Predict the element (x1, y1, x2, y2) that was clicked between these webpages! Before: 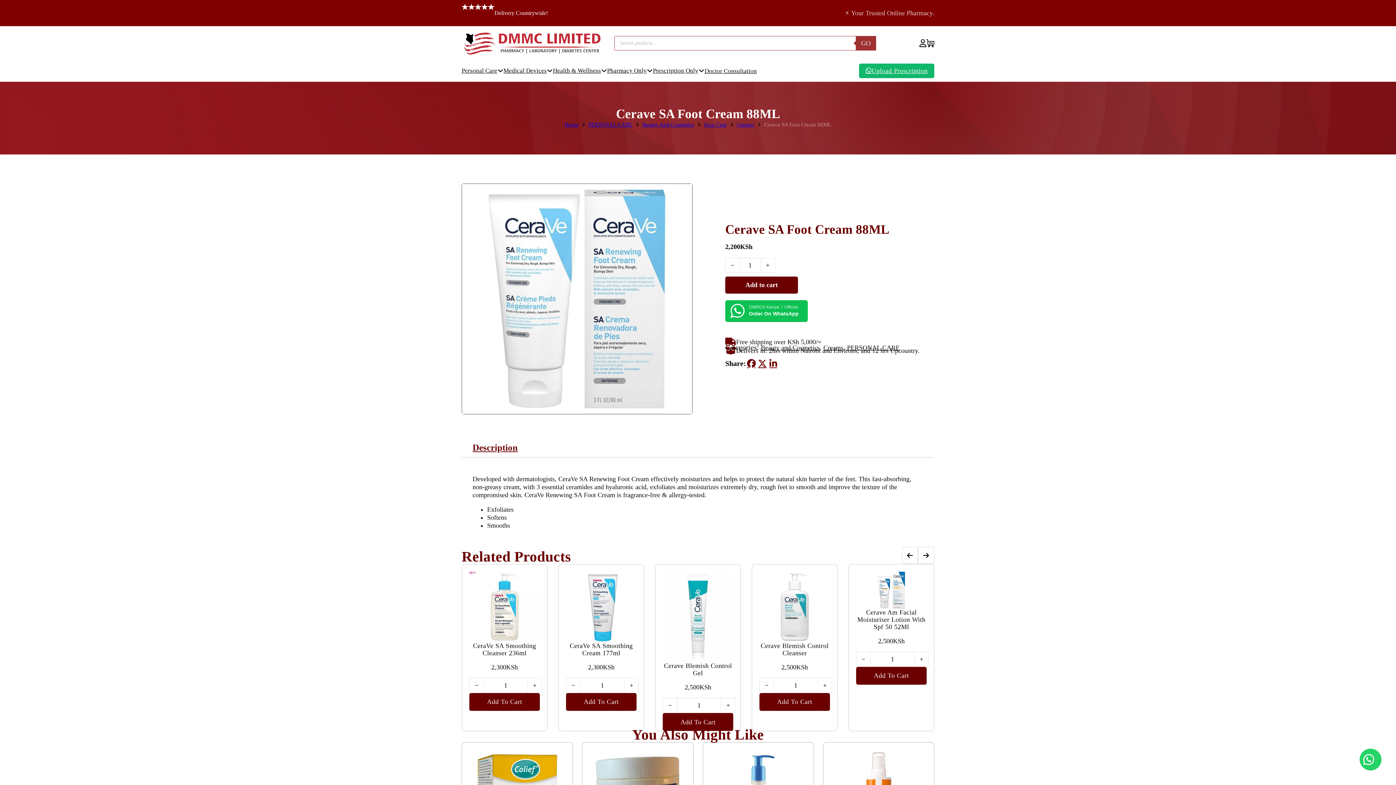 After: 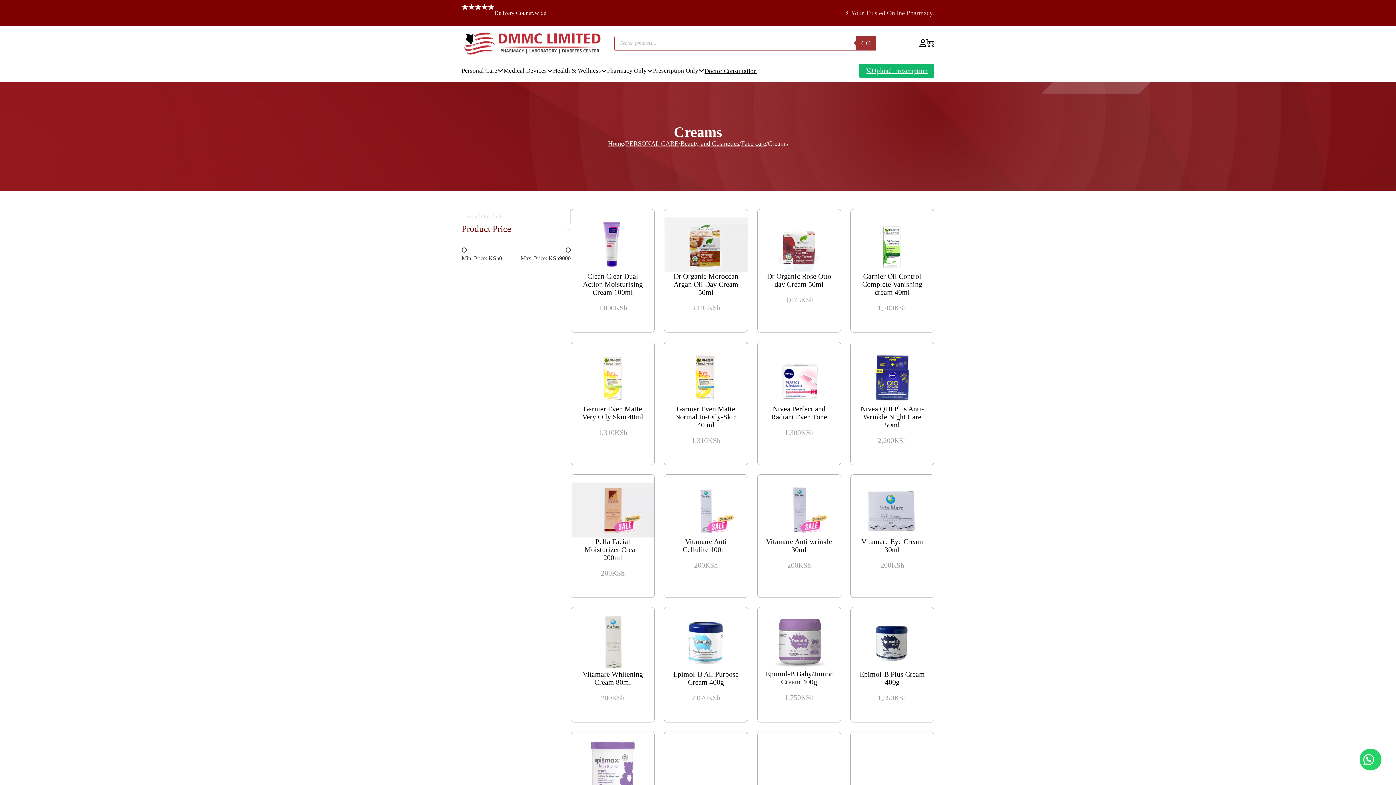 Action: bbox: (737, 120, 754, 128) label: Creams